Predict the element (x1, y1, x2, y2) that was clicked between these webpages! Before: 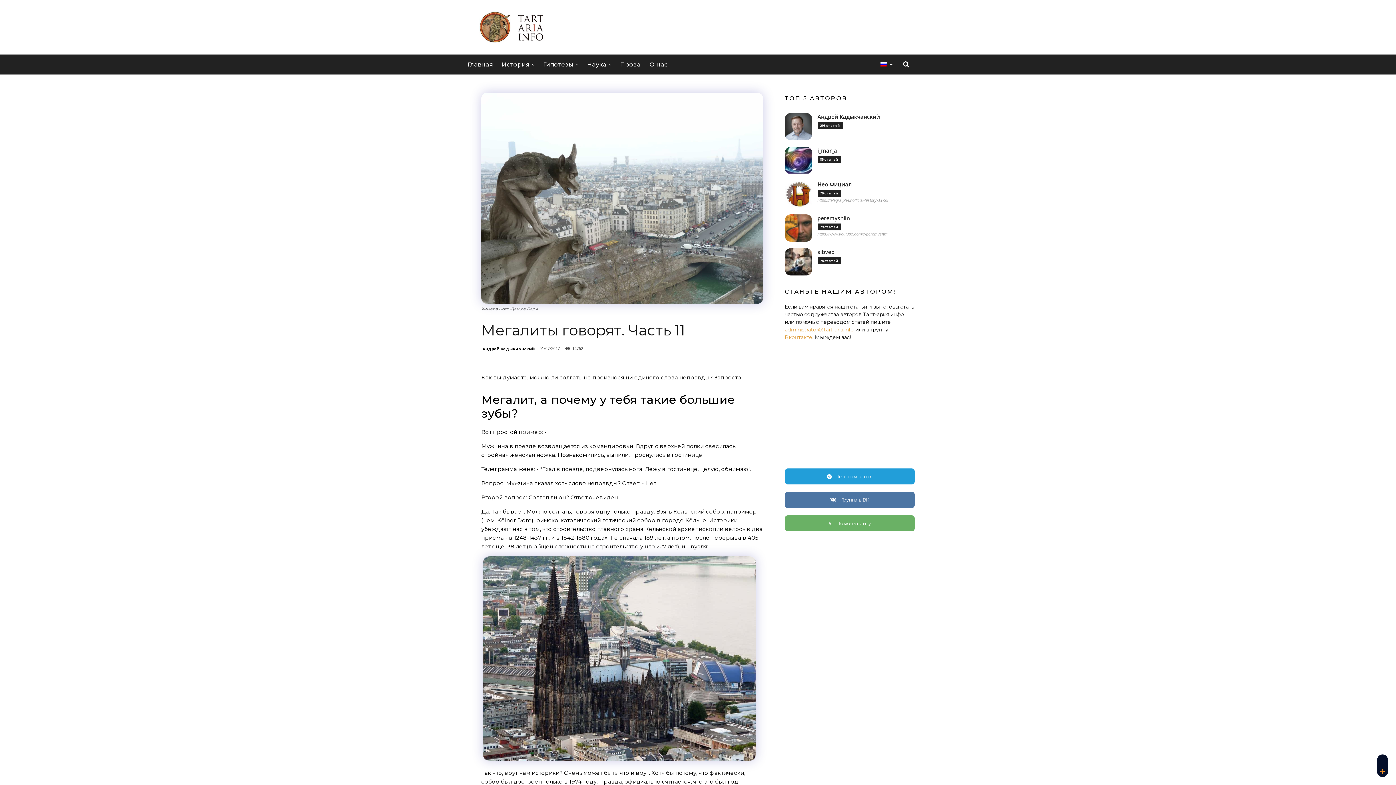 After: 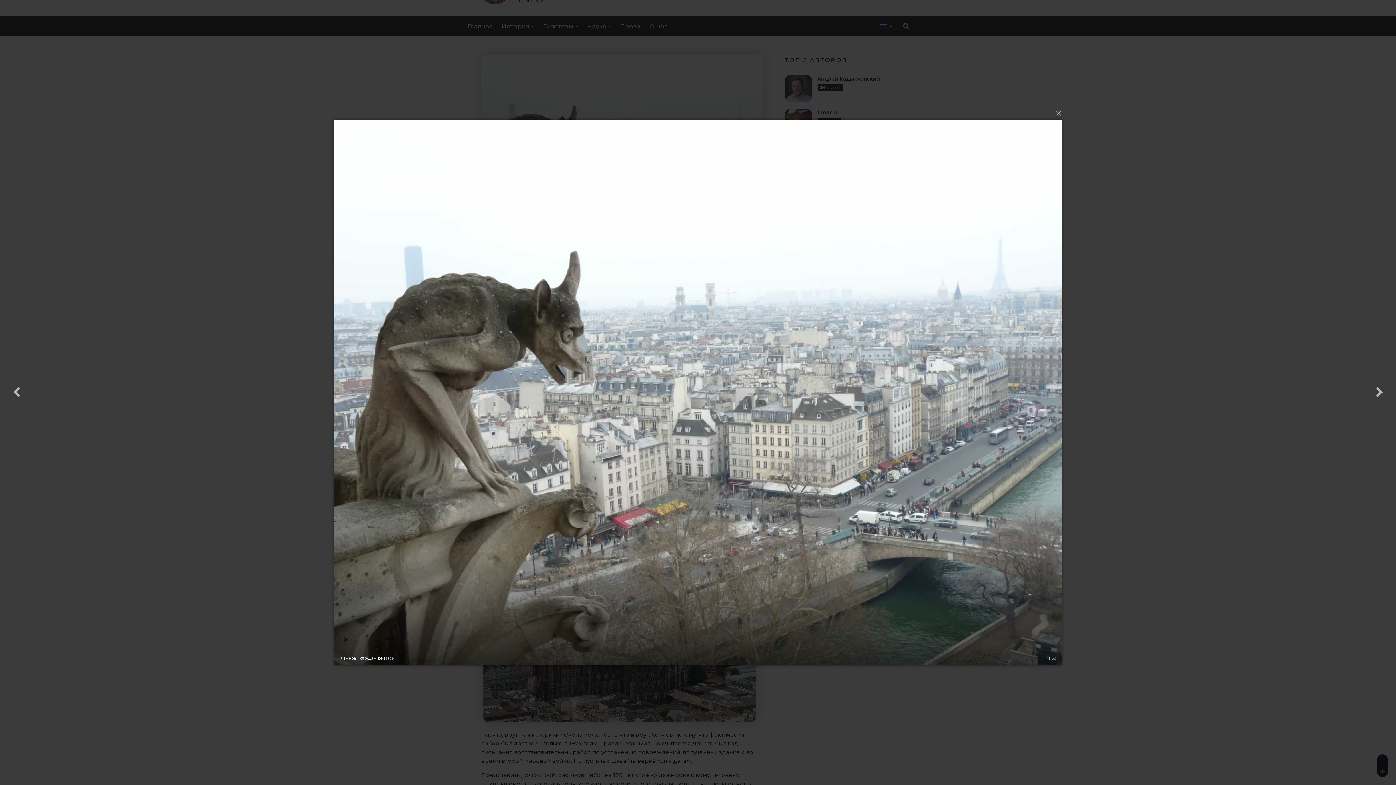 Action: bbox: (481, 92, 763, 303)